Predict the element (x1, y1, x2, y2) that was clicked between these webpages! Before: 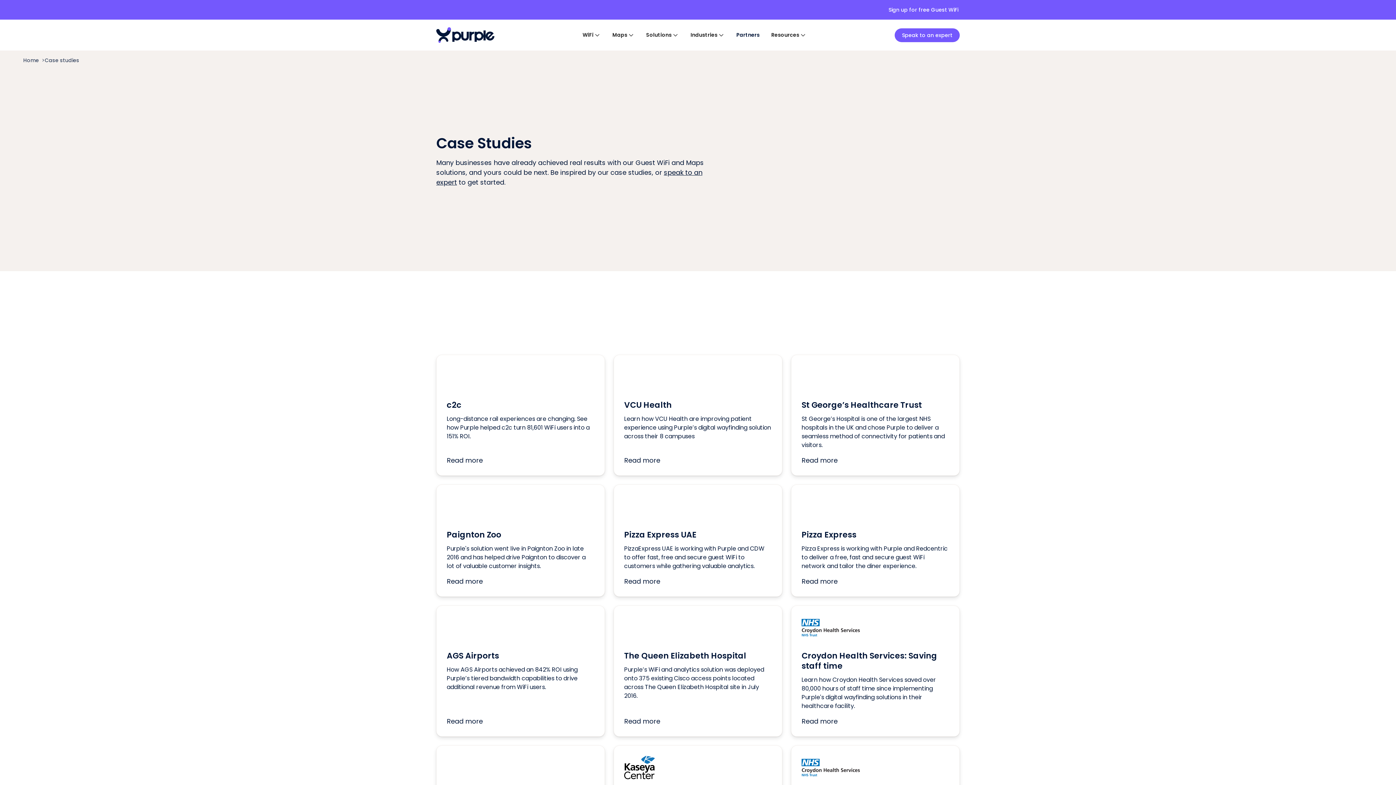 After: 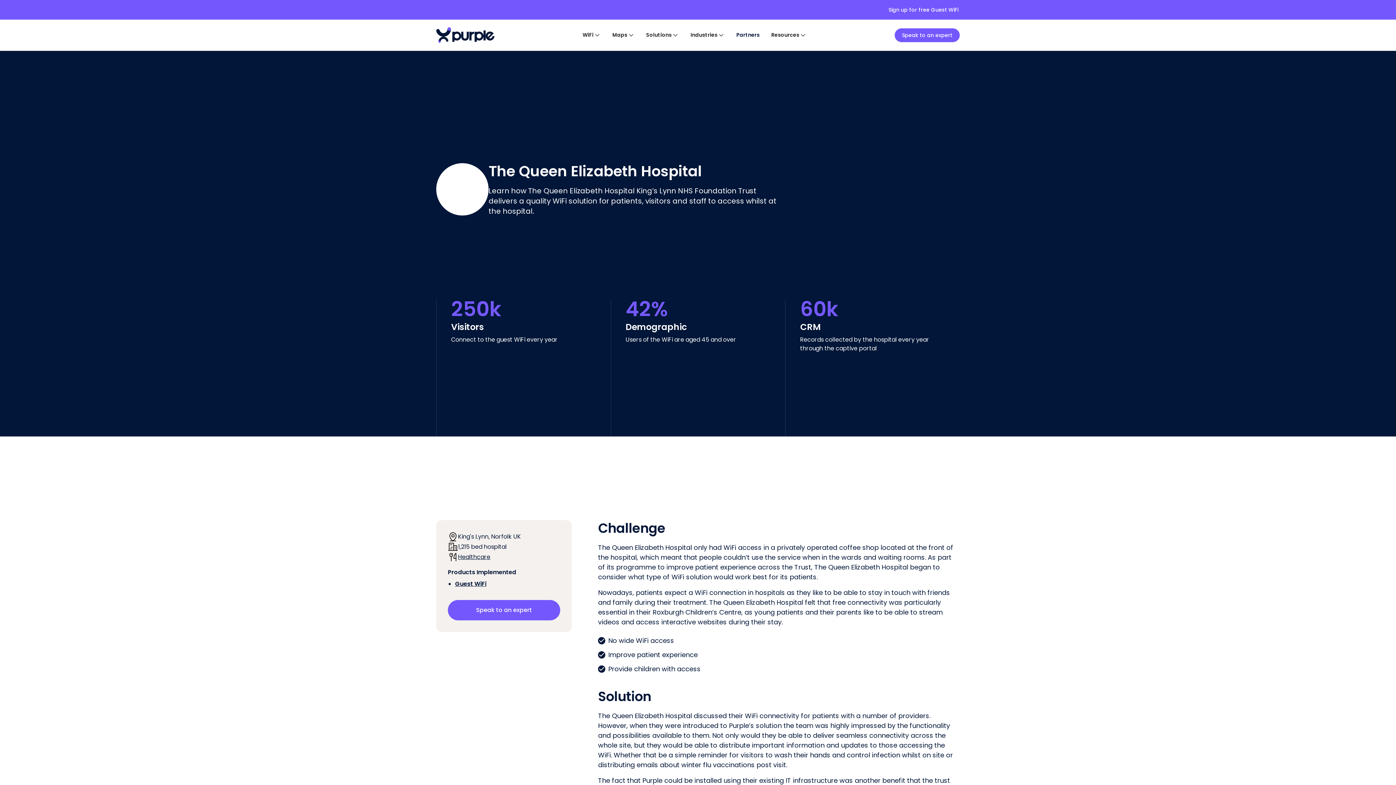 Action: label: The Queen Elizabeth Hospital
Purple’s WiFi and analytics solution was deployed onto 375 existing Cisco access points located across The Queen Elizabeth Hospital site in July 2016.
Read more bbox: (614, 606, 782, 736)